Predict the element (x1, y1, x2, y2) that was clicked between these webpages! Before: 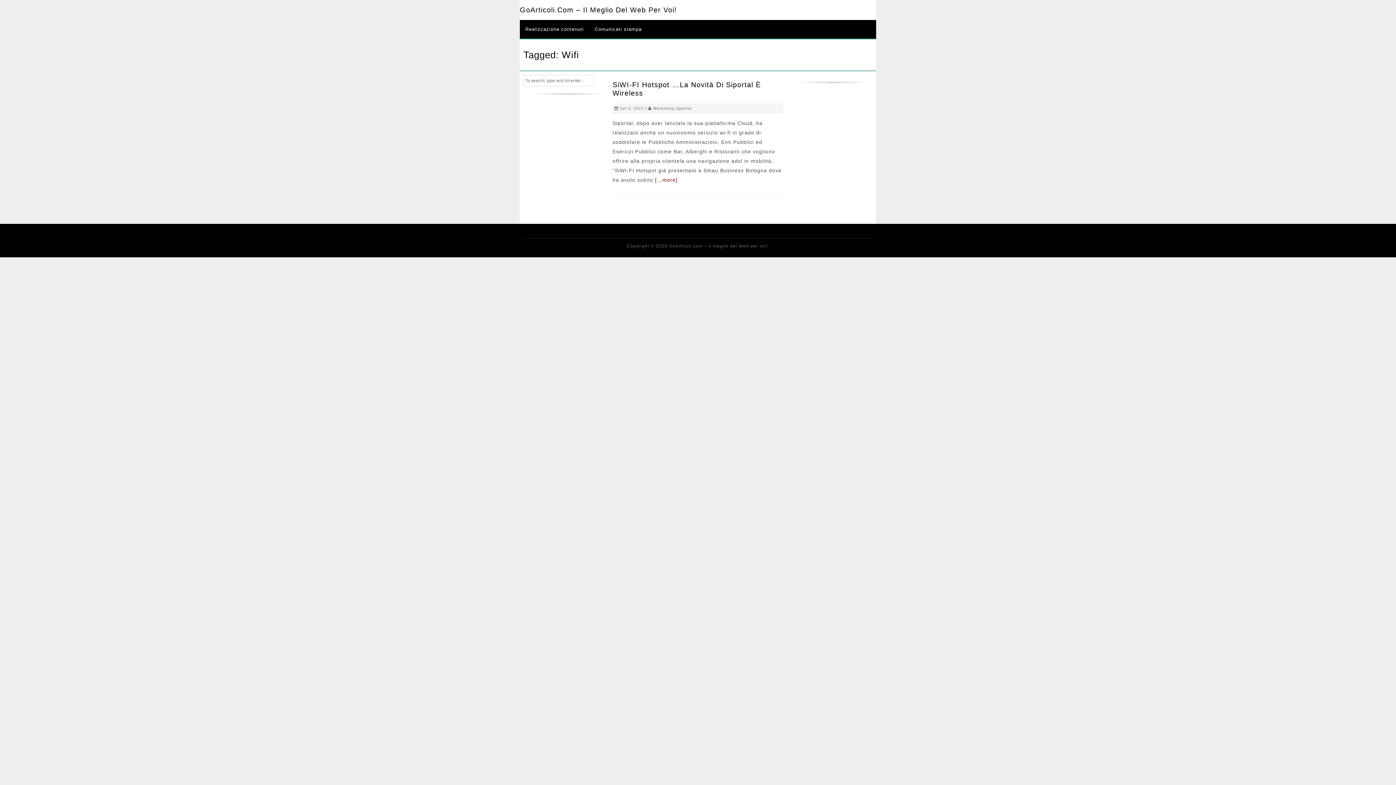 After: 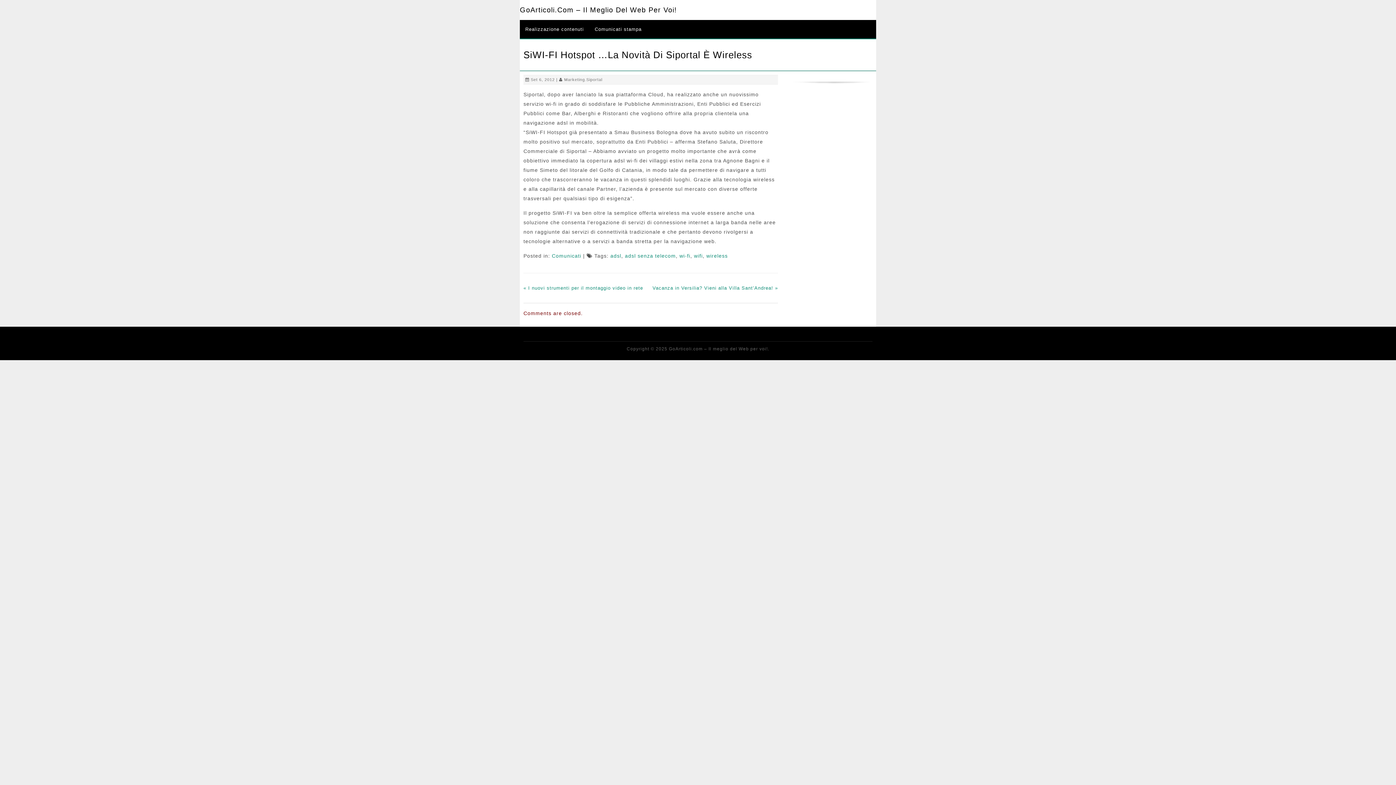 Action: bbox: (655, 176, 677, 182) label: […more]